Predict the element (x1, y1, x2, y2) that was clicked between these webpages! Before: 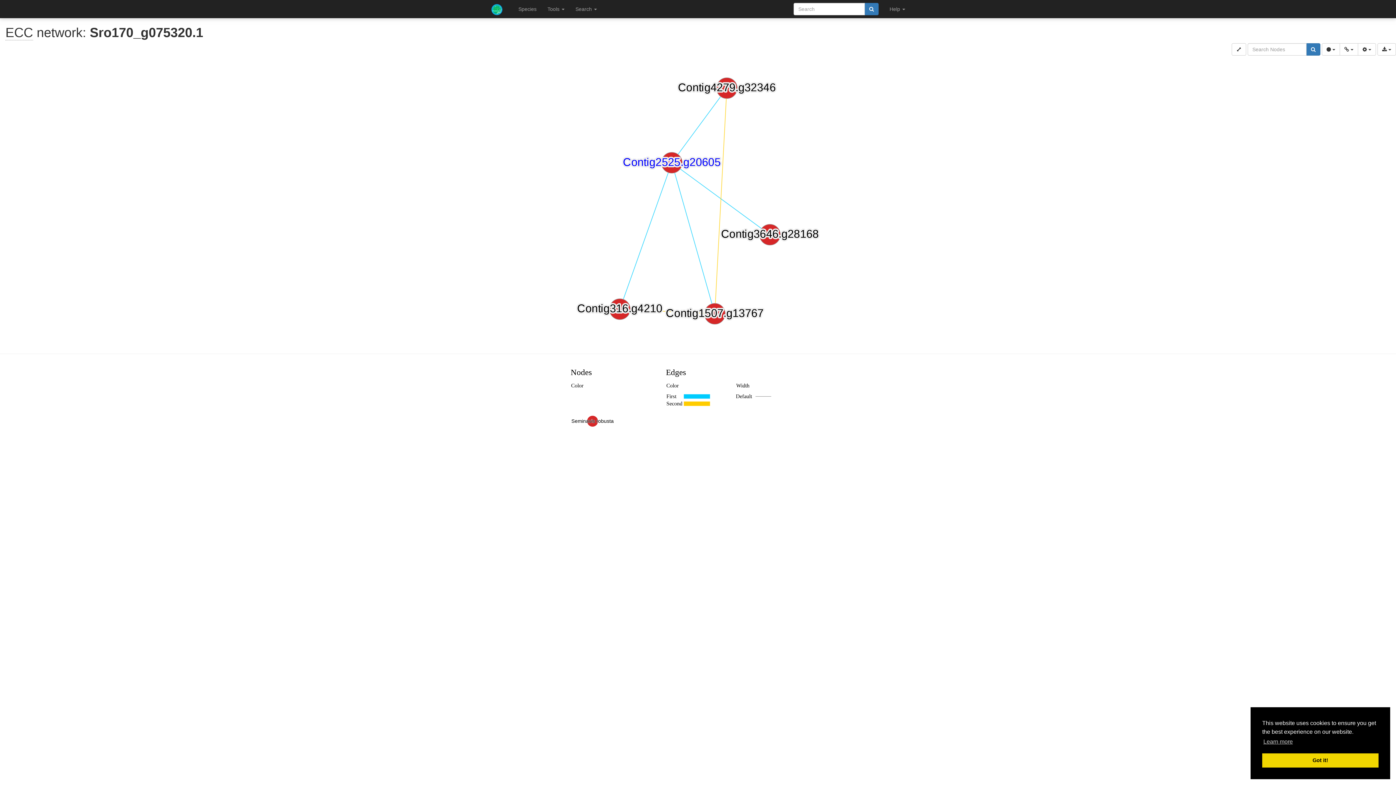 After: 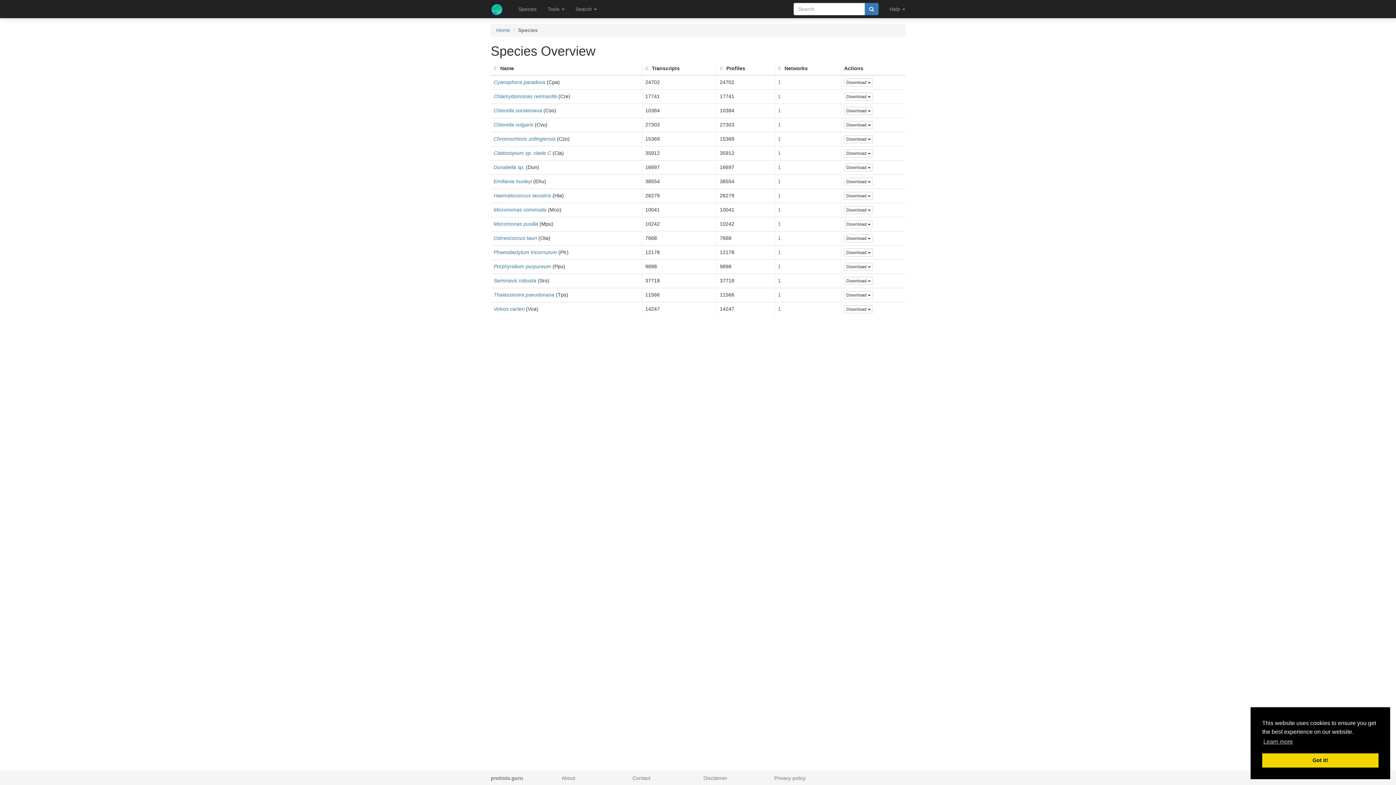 Action: bbox: (513, 0, 542, 18) label: Species